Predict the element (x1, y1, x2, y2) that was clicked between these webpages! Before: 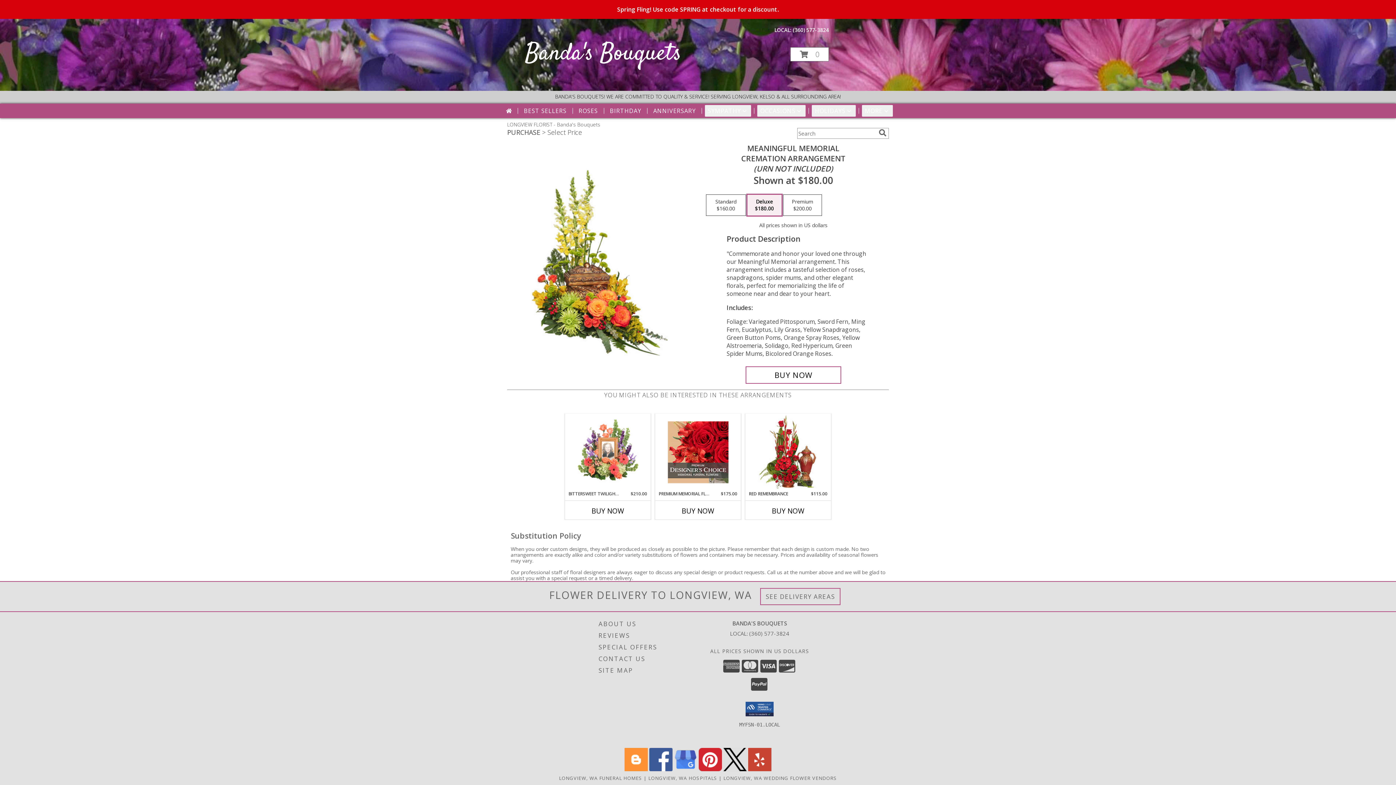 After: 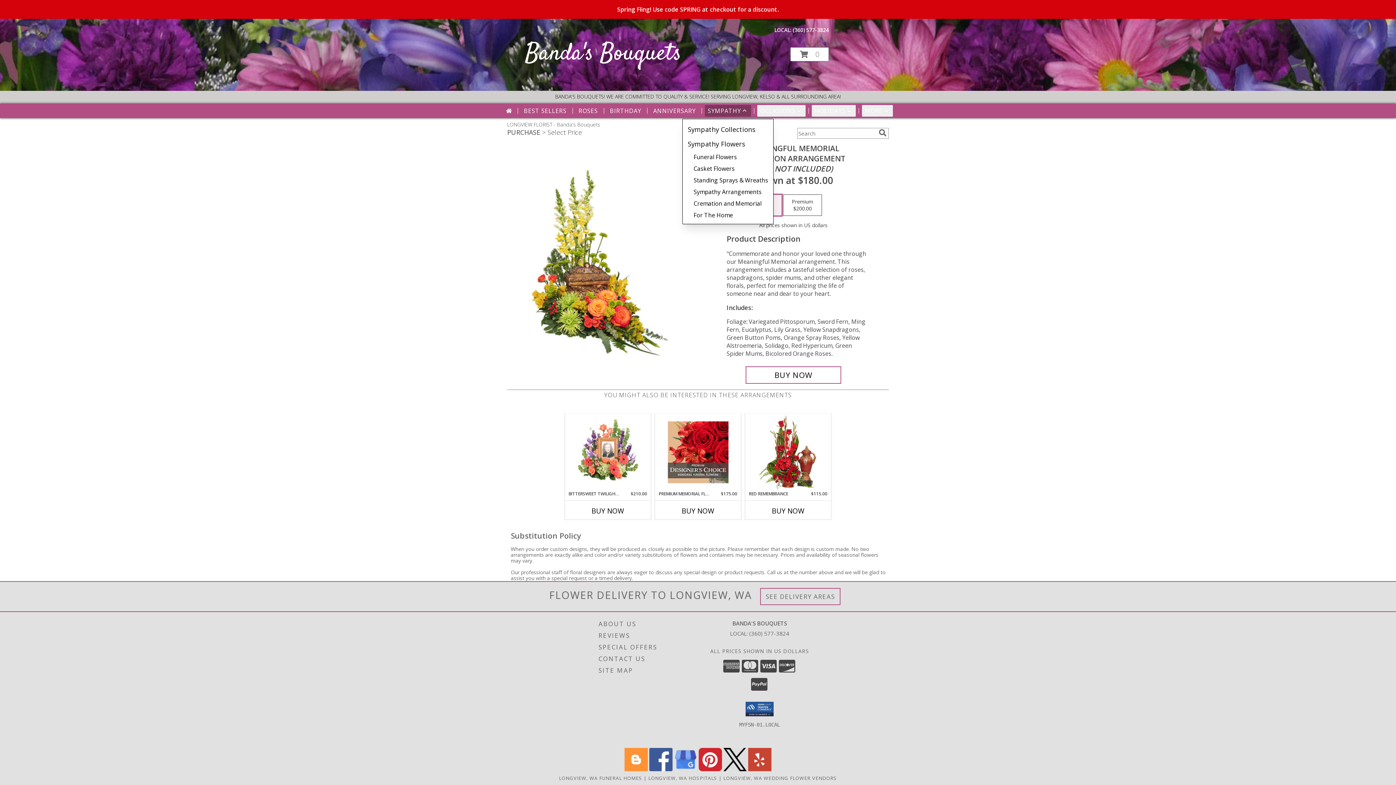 Action: bbox: (705, 105, 751, 116) label: SYMPATHY